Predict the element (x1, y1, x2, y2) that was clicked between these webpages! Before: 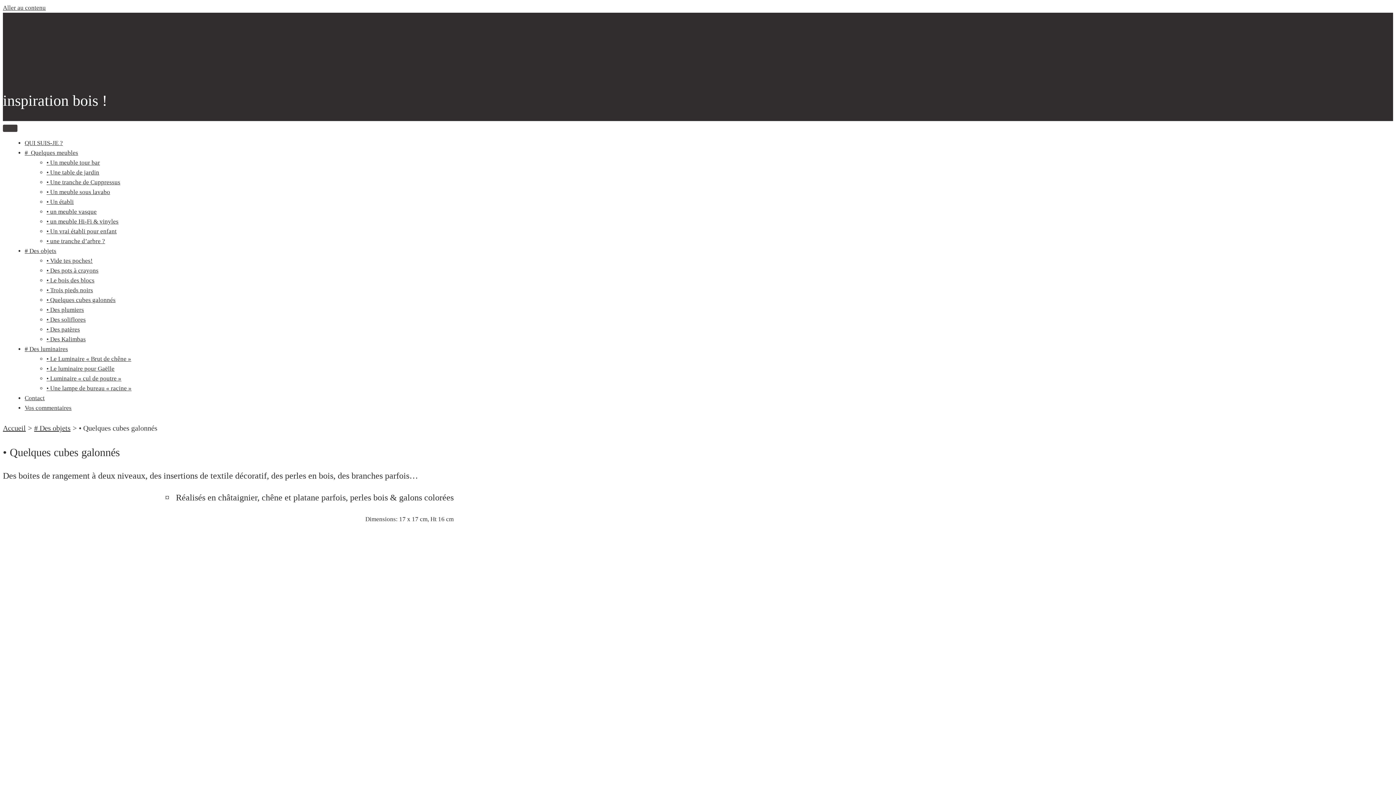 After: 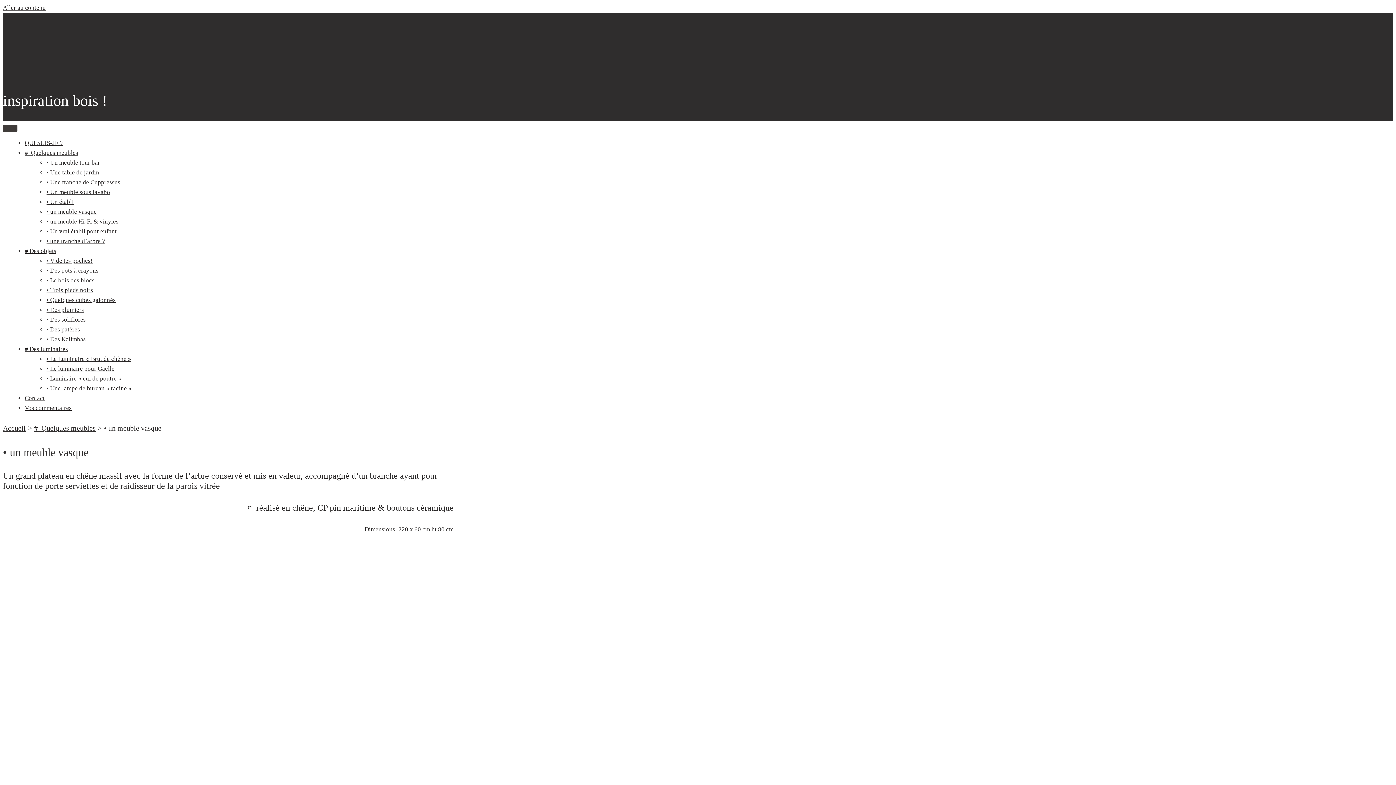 Action: bbox: (46, 208, 96, 215) label: • un meuble vasque